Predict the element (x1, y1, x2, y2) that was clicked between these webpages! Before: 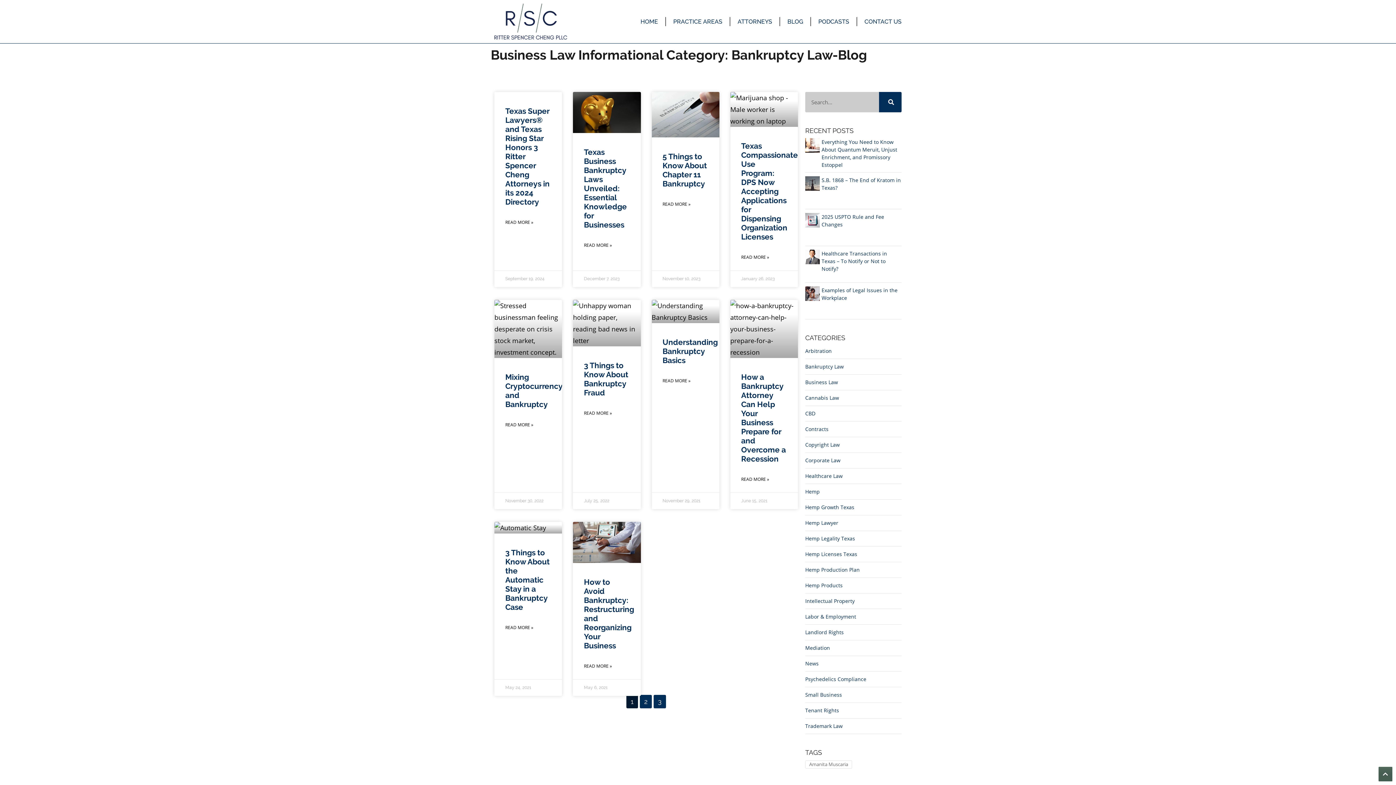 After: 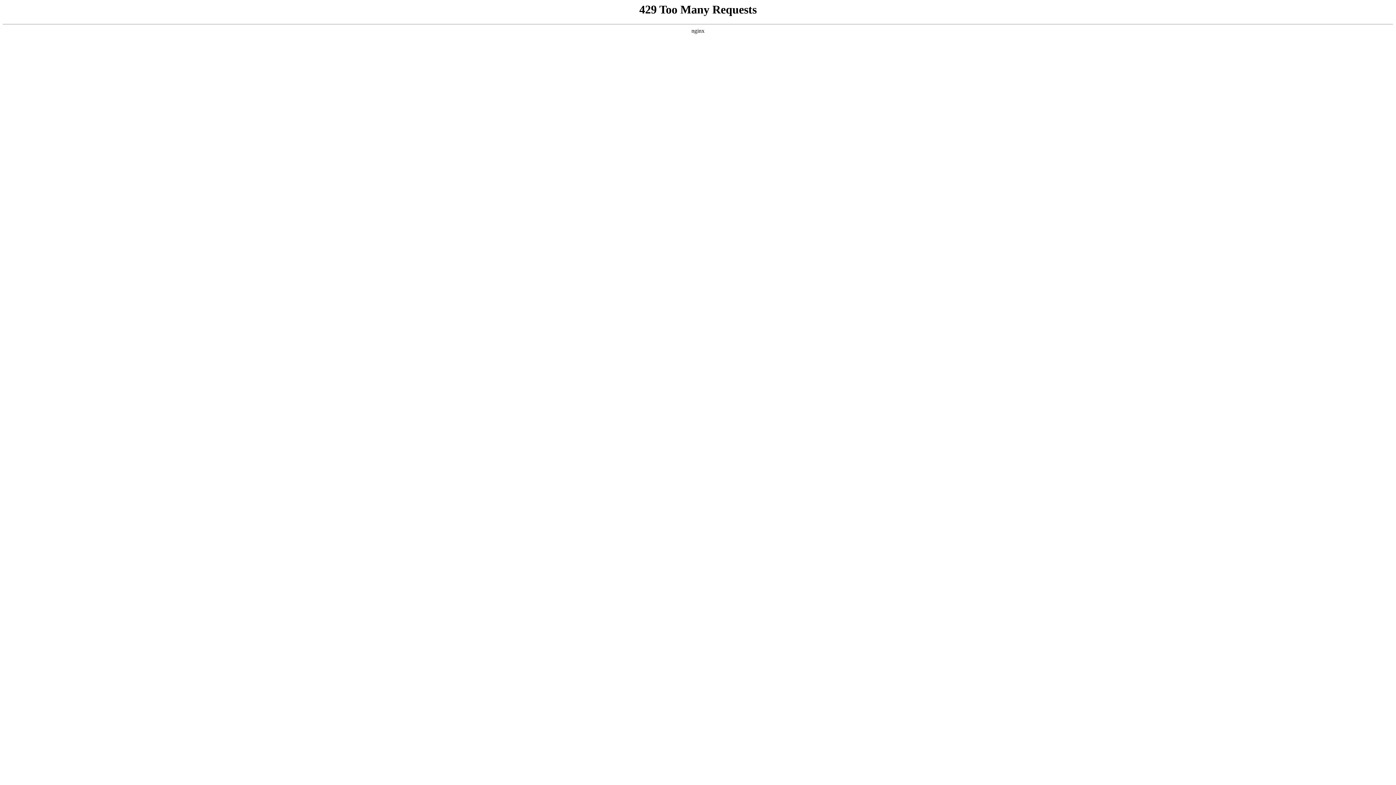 Action: bbox: (505, 419, 533, 430) label: Read more about Mixing Cryptocurrency and Bankruptcy